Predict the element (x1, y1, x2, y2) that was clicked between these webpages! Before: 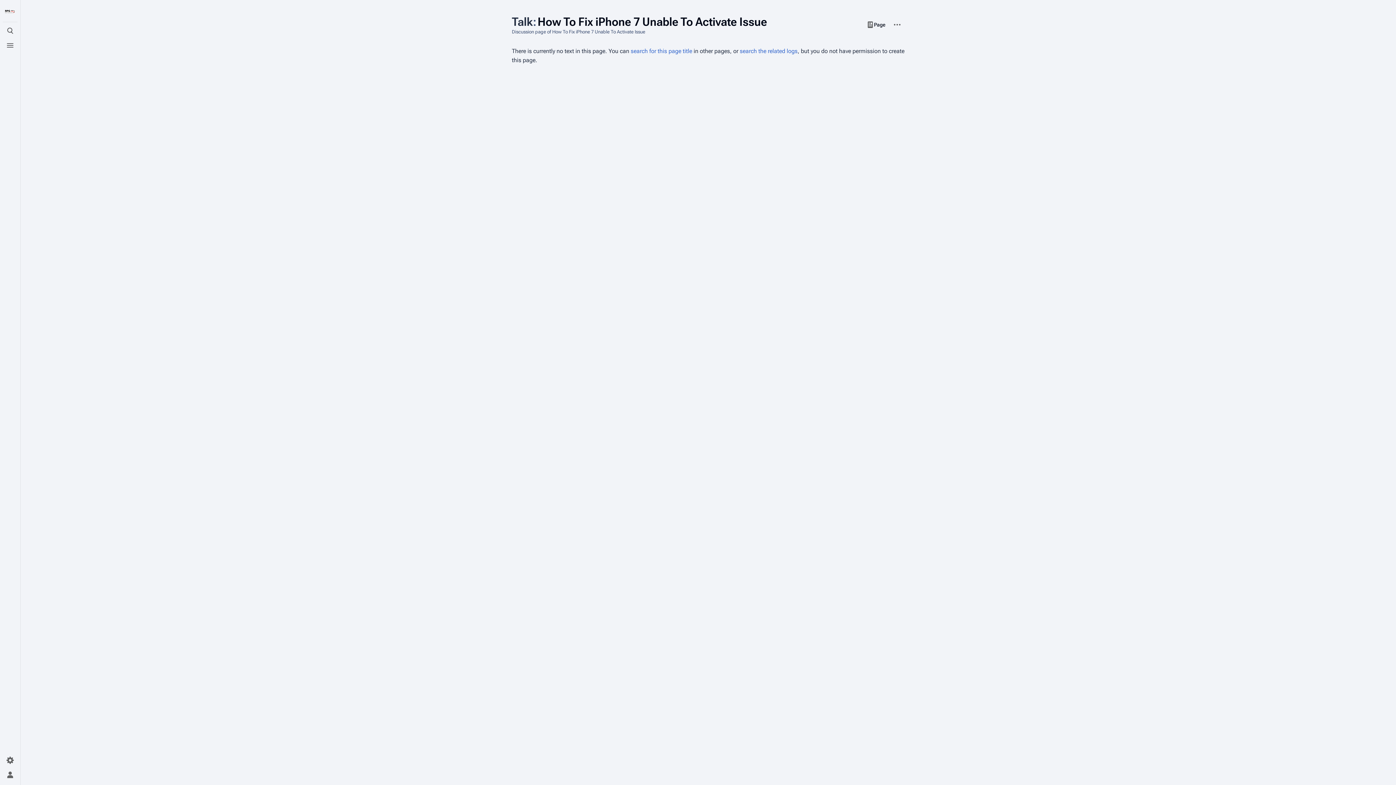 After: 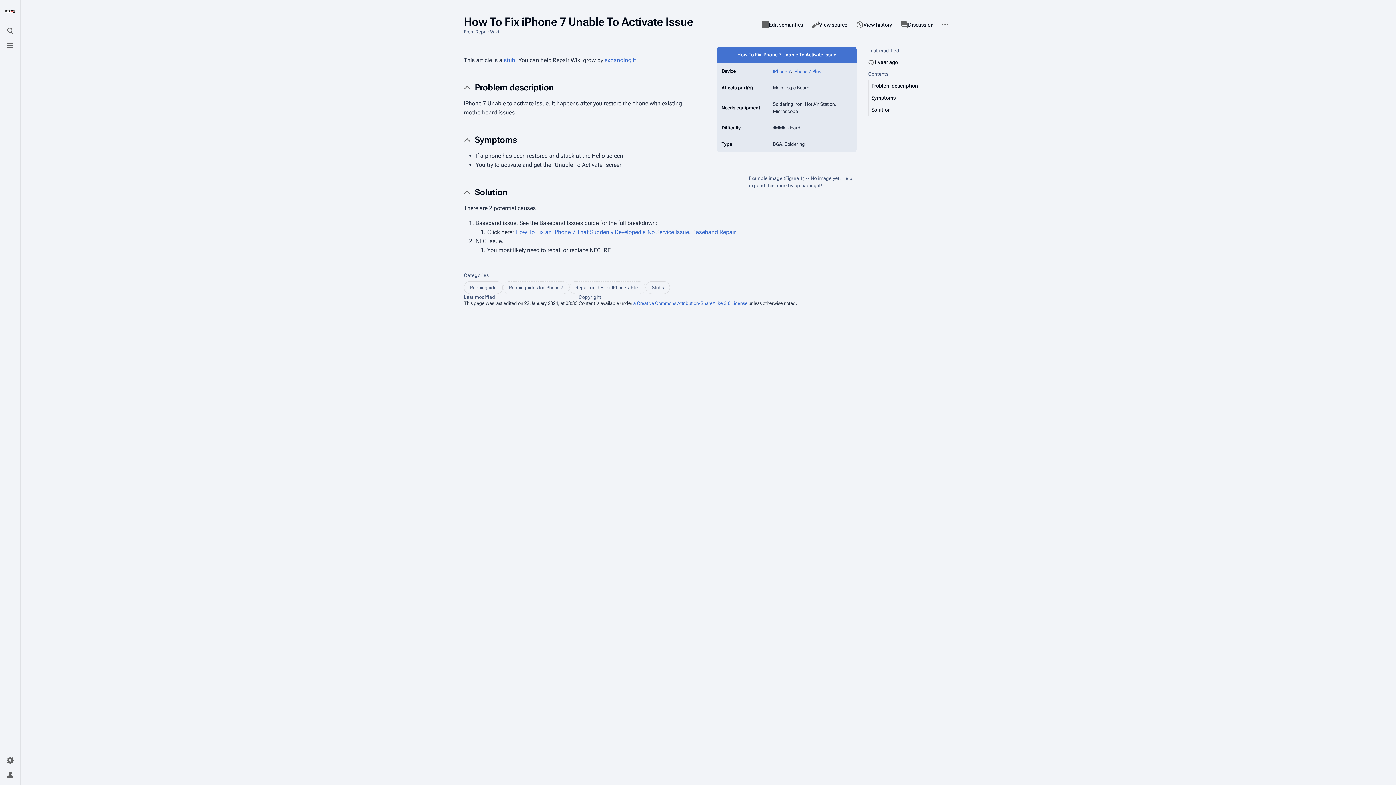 Action: bbox: (862, 18, 890, 31) label: Page